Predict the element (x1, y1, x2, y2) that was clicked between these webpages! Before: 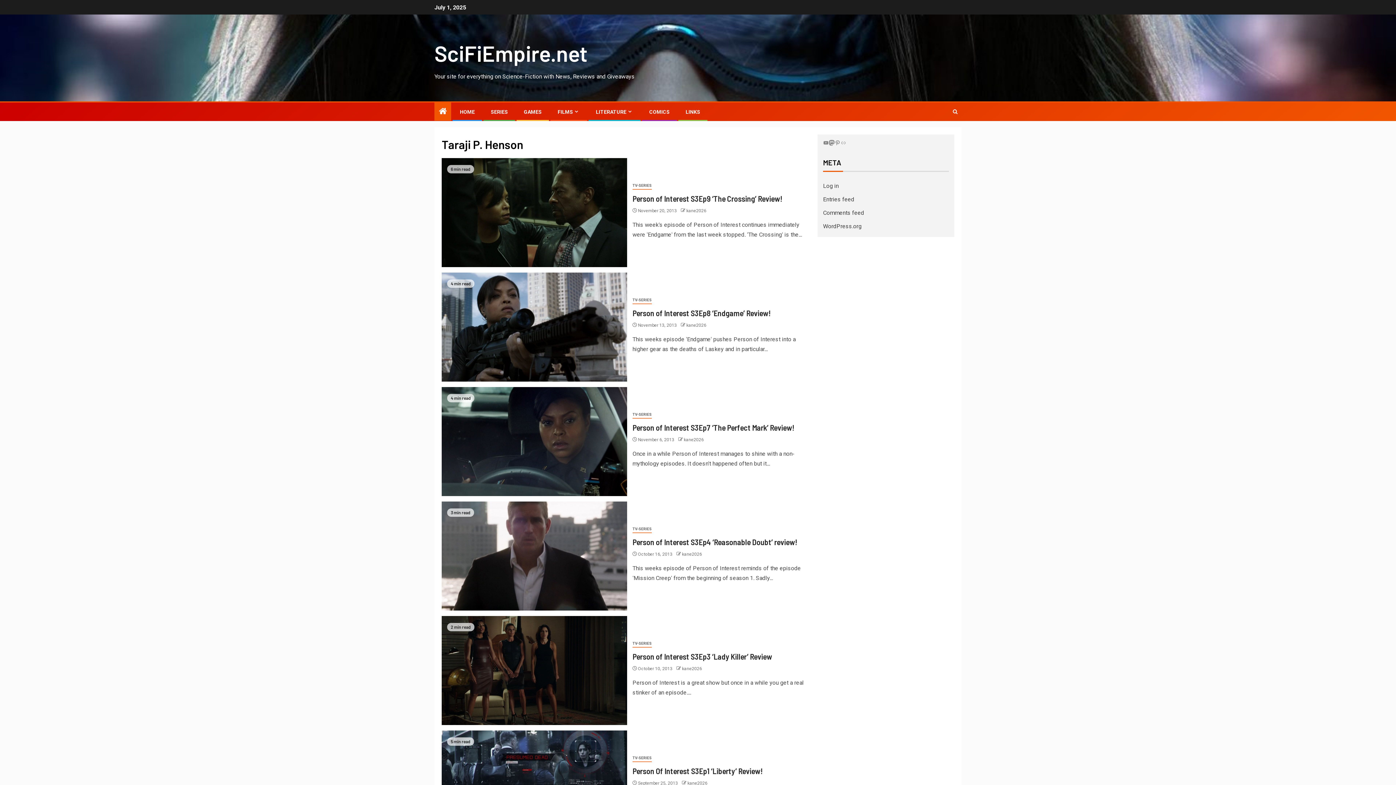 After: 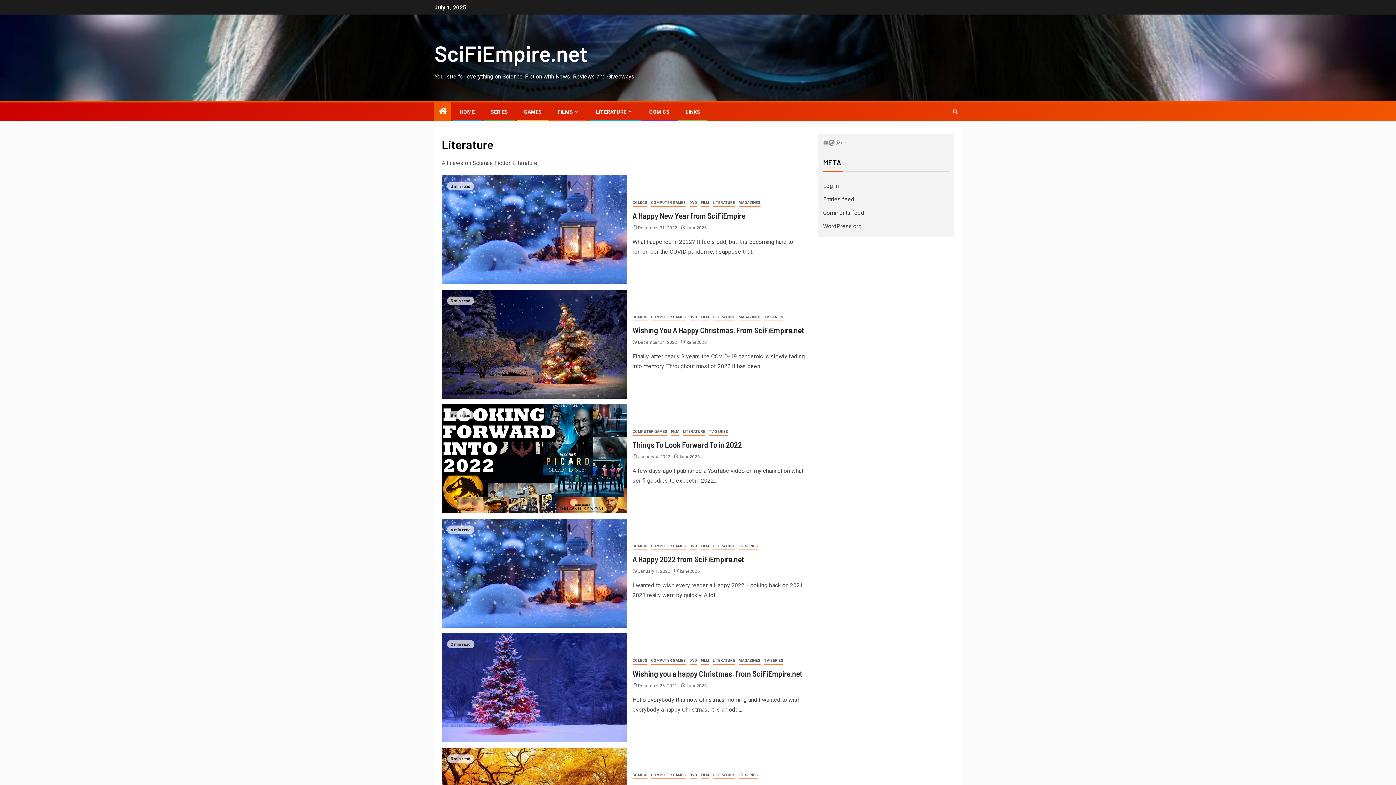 Action: bbox: (596, 109, 633, 114) label: LITERATURE